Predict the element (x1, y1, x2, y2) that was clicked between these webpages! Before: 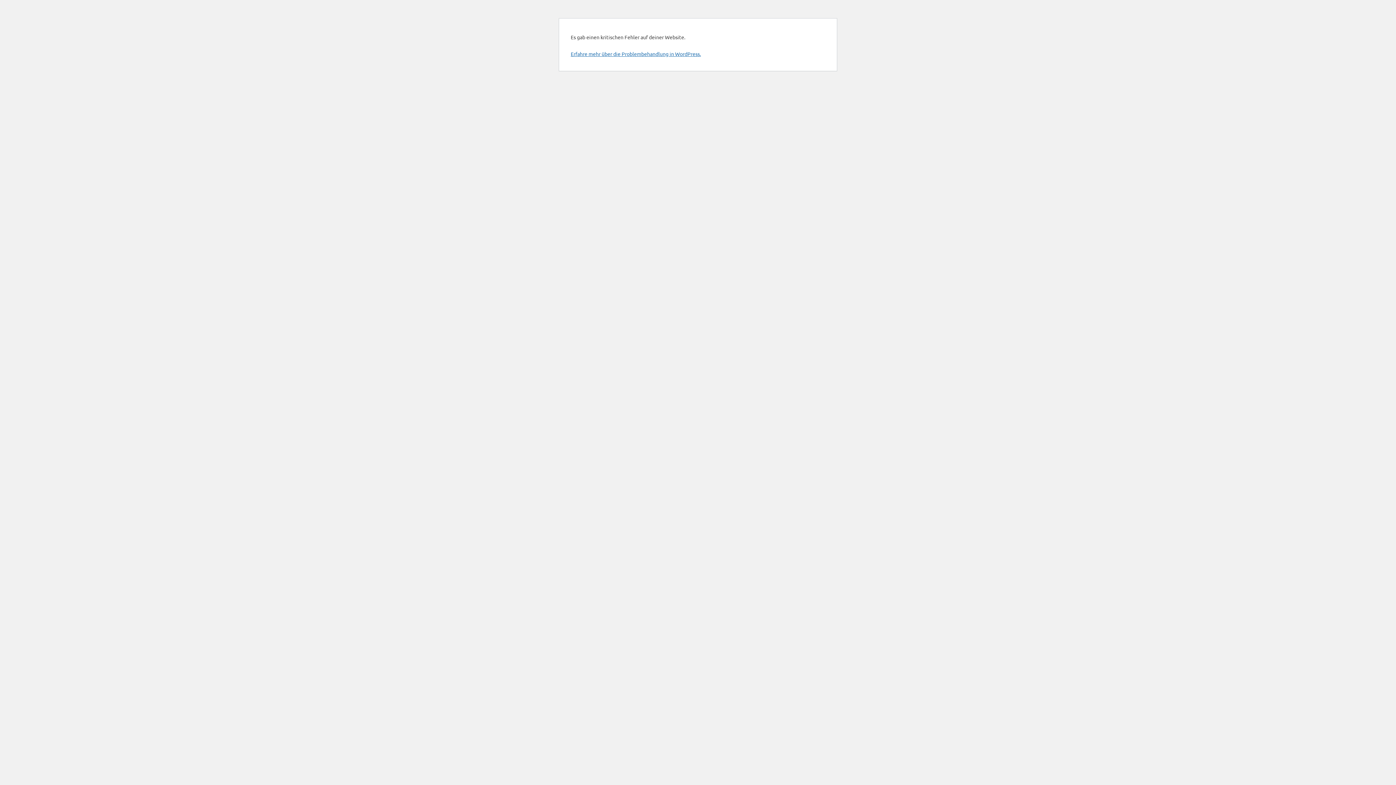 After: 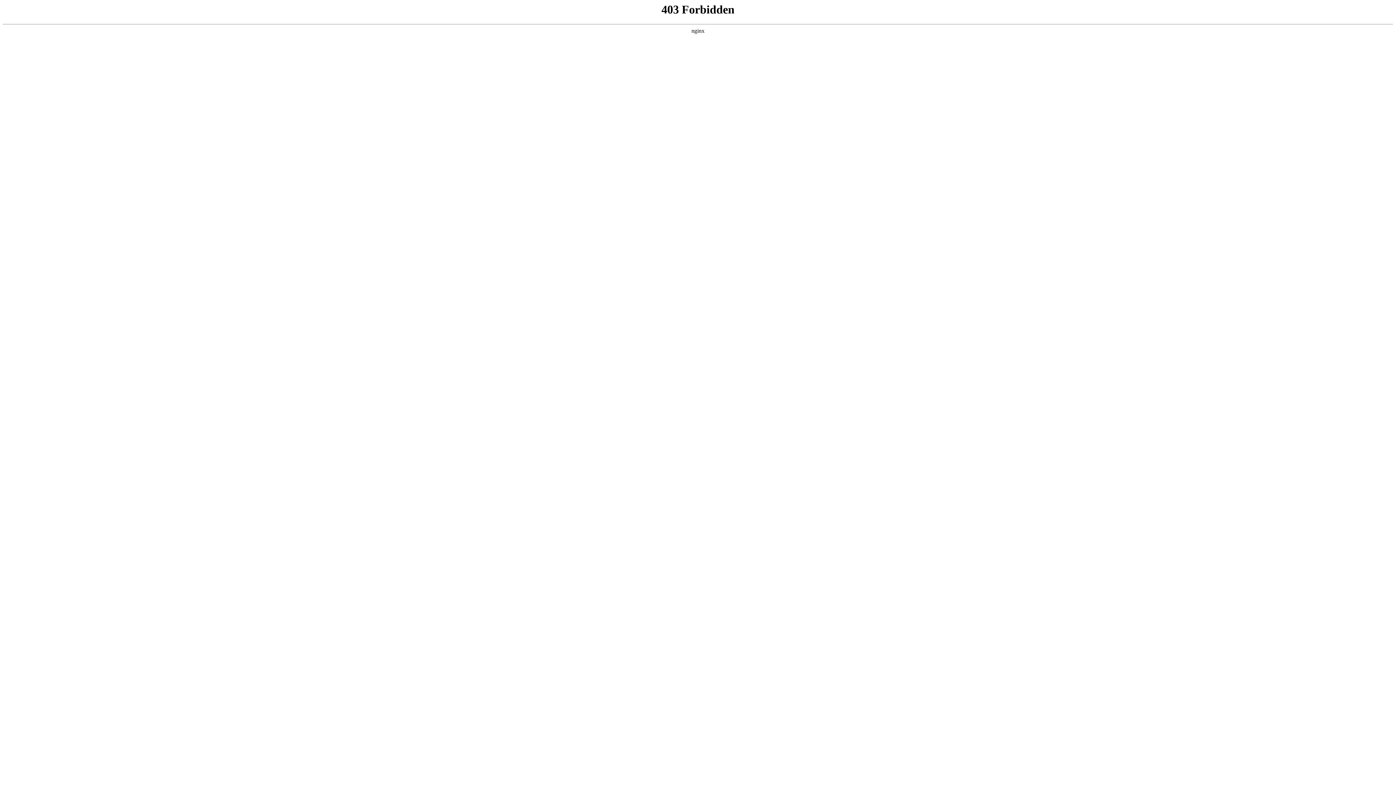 Action: label: Erfahre mehr über die Problembehandlung in WordPress. bbox: (570, 50, 701, 57)